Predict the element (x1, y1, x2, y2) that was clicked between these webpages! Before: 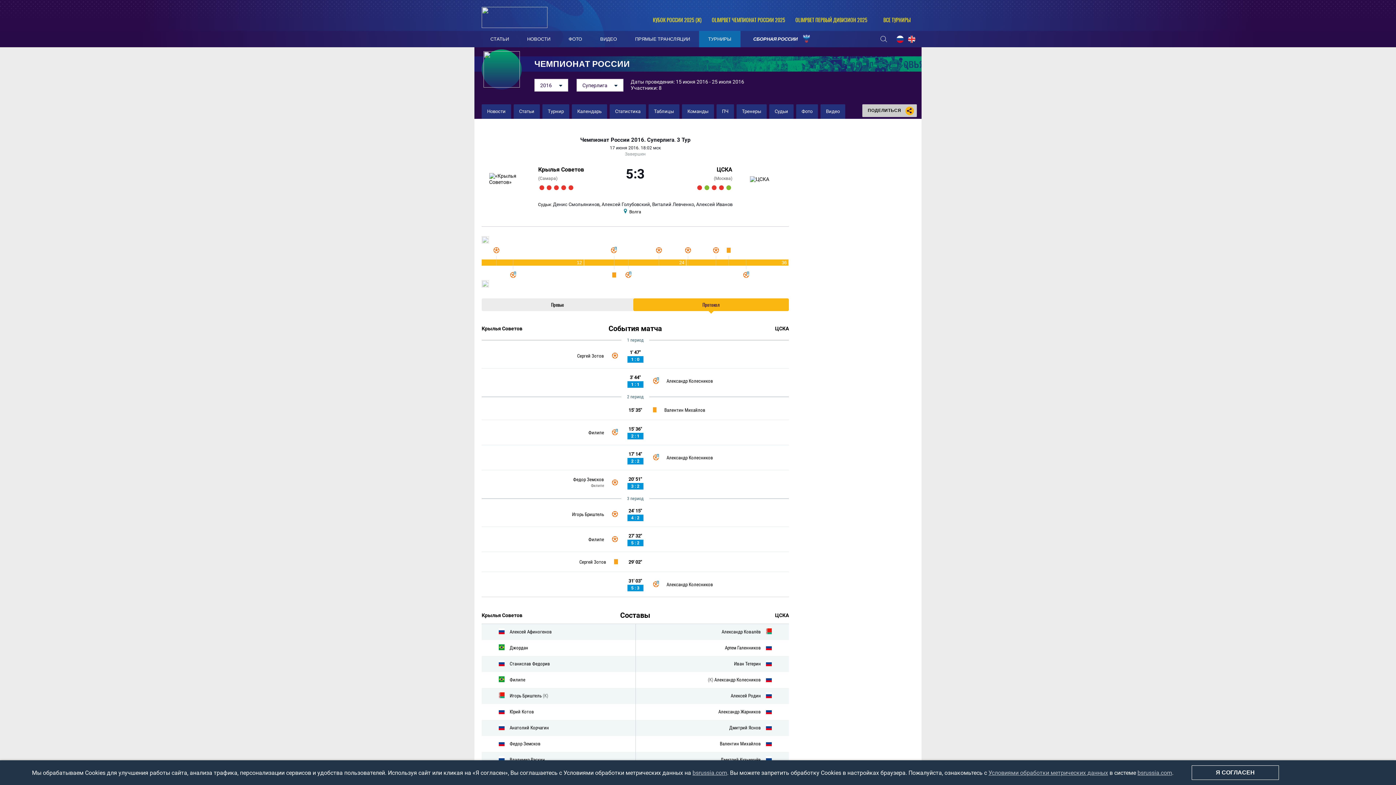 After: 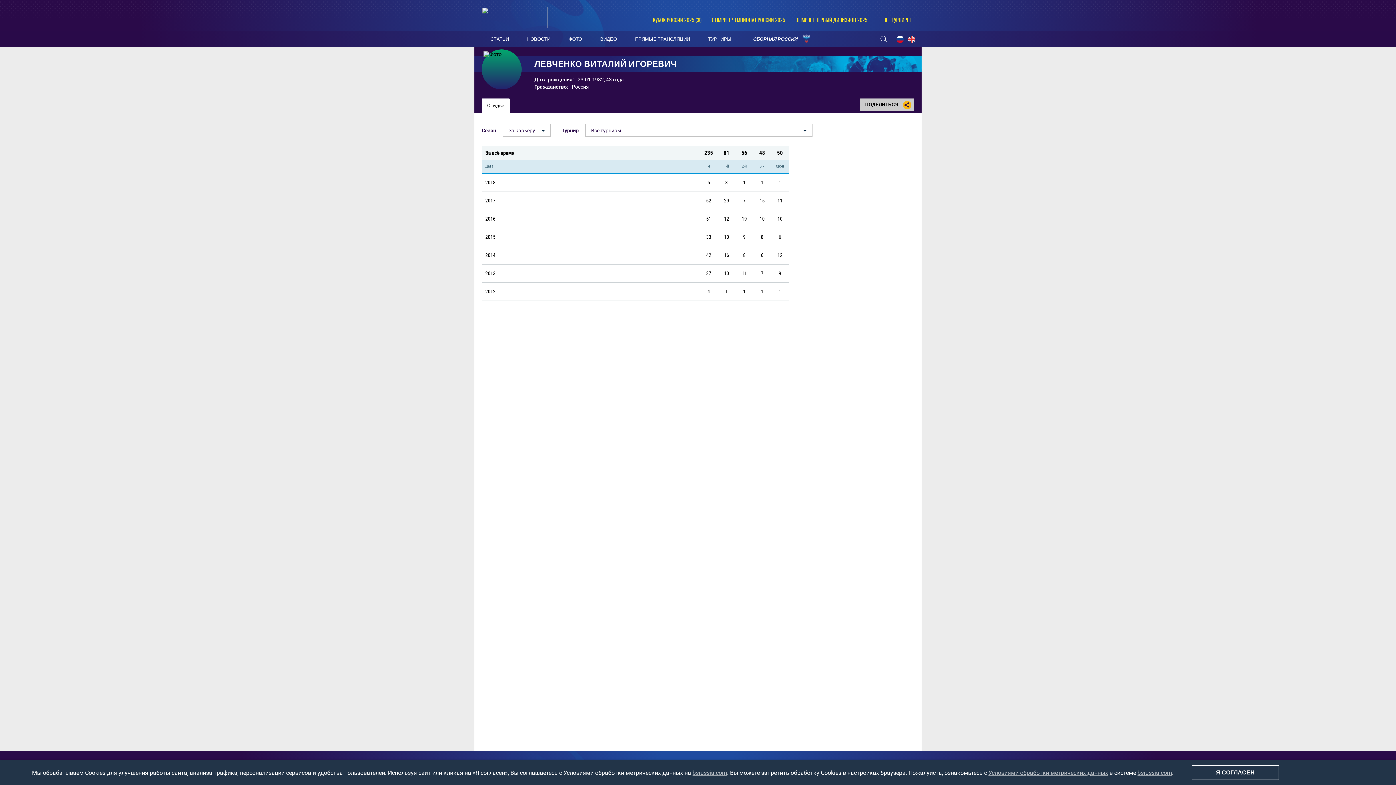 Action: label: Виталий Левченко bbox: (652, 201, 694, 207)